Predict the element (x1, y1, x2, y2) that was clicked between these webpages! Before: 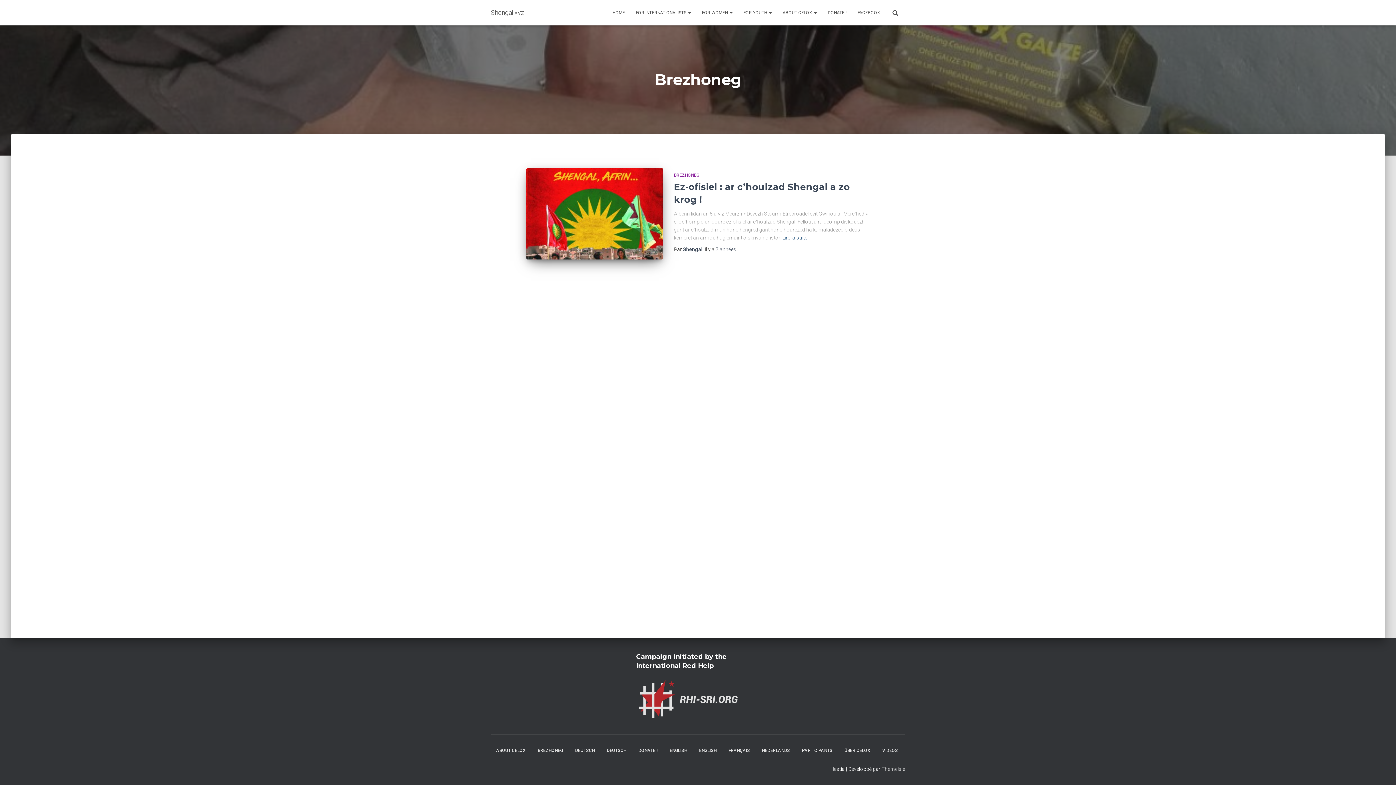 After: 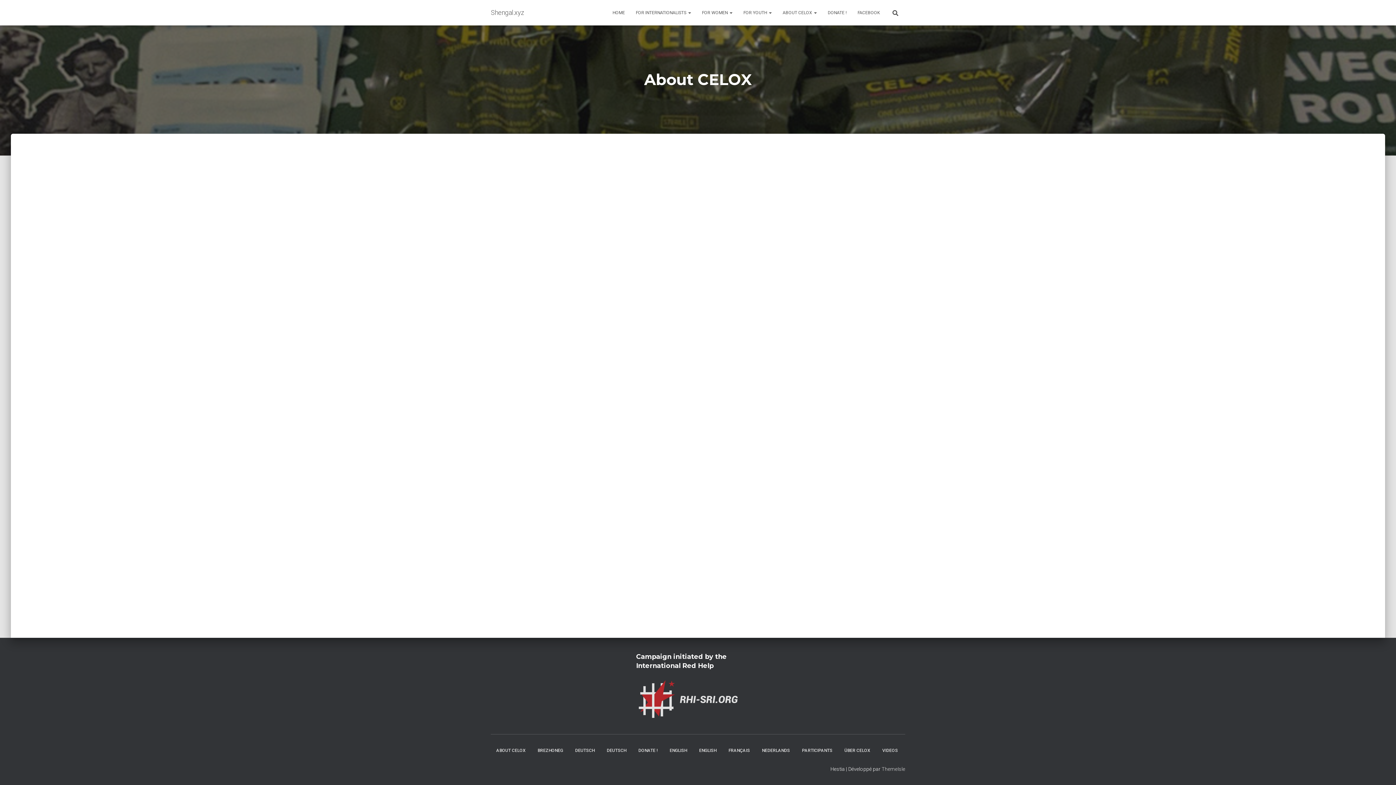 Action: label: ABOUT CELOX bbox: (490, 742, 531, 760)